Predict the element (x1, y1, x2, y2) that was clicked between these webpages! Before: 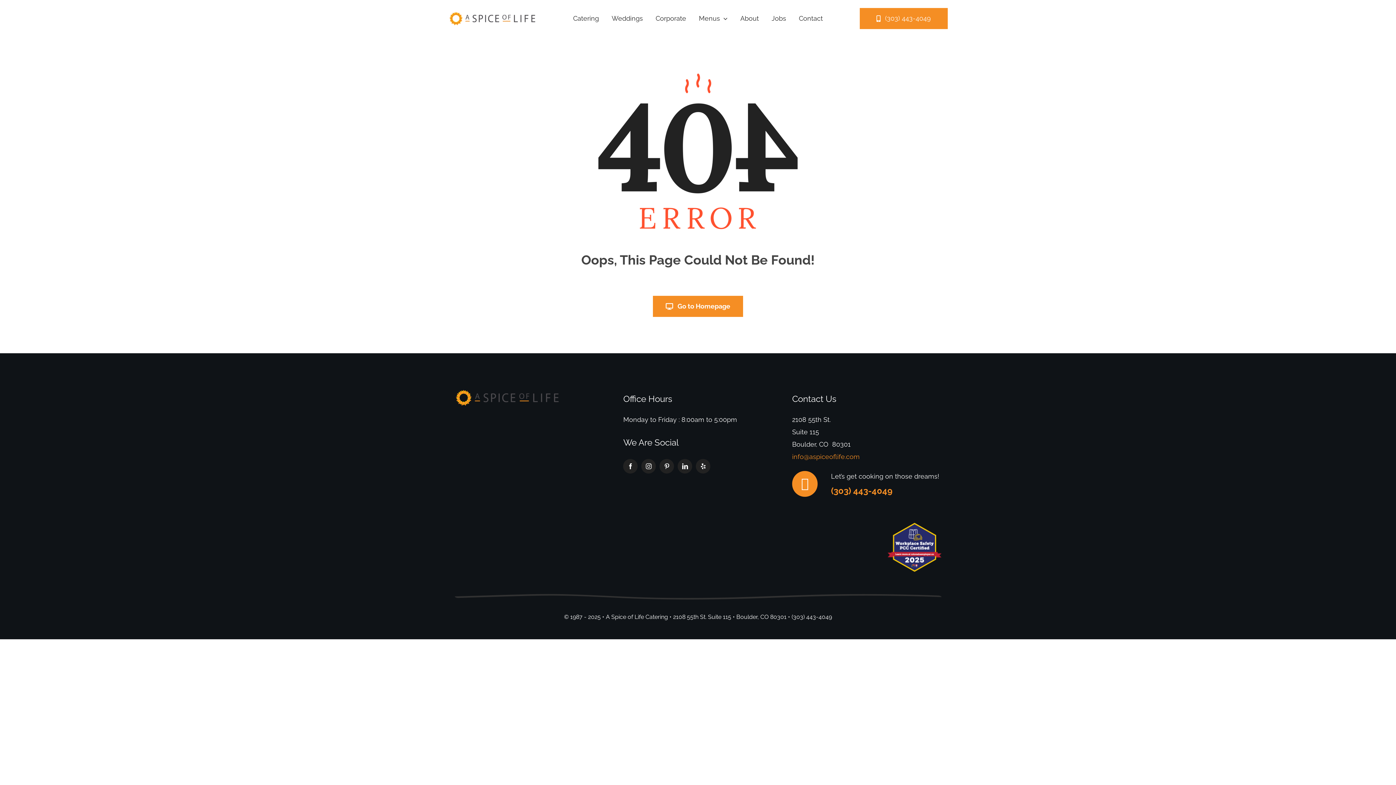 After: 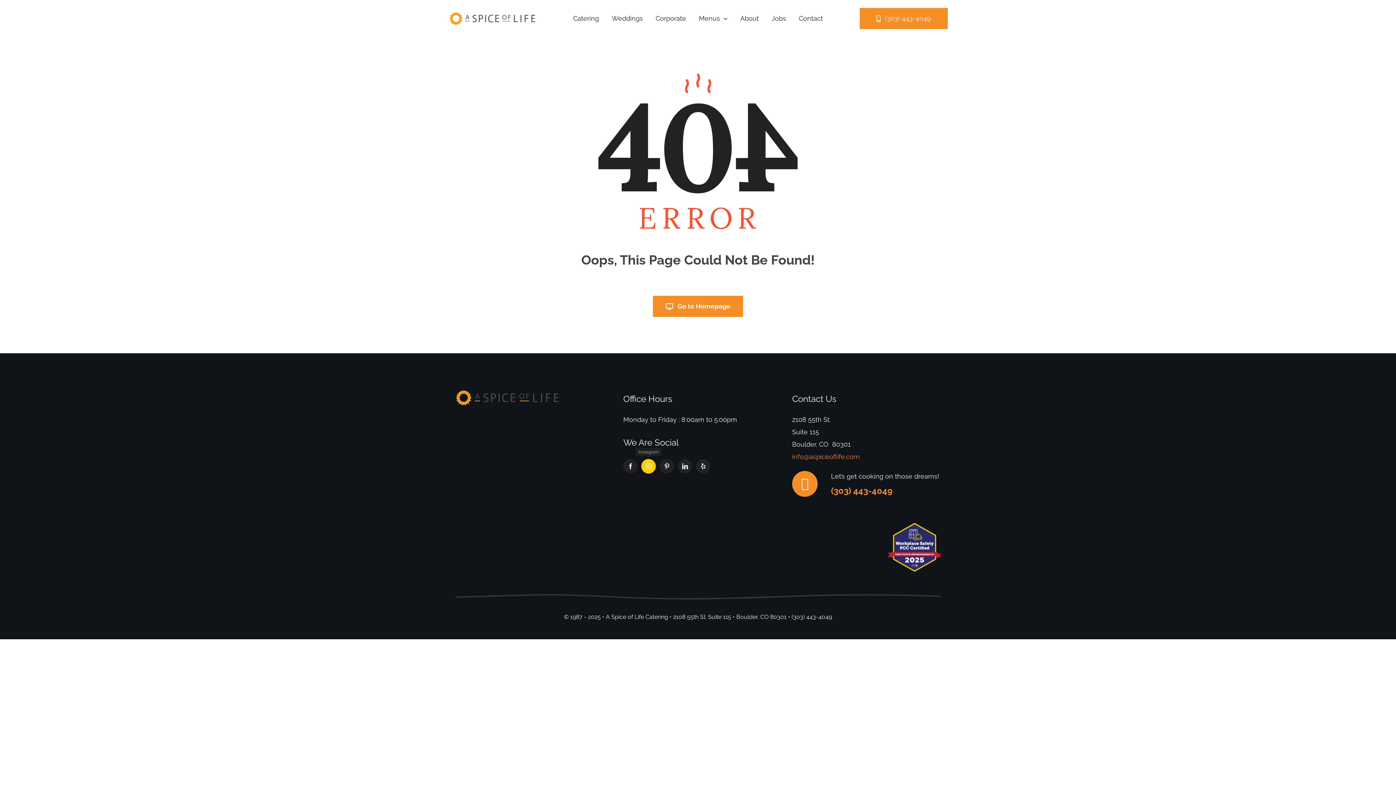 Action: bbox: (641, 459, 656, 473) label: instagram